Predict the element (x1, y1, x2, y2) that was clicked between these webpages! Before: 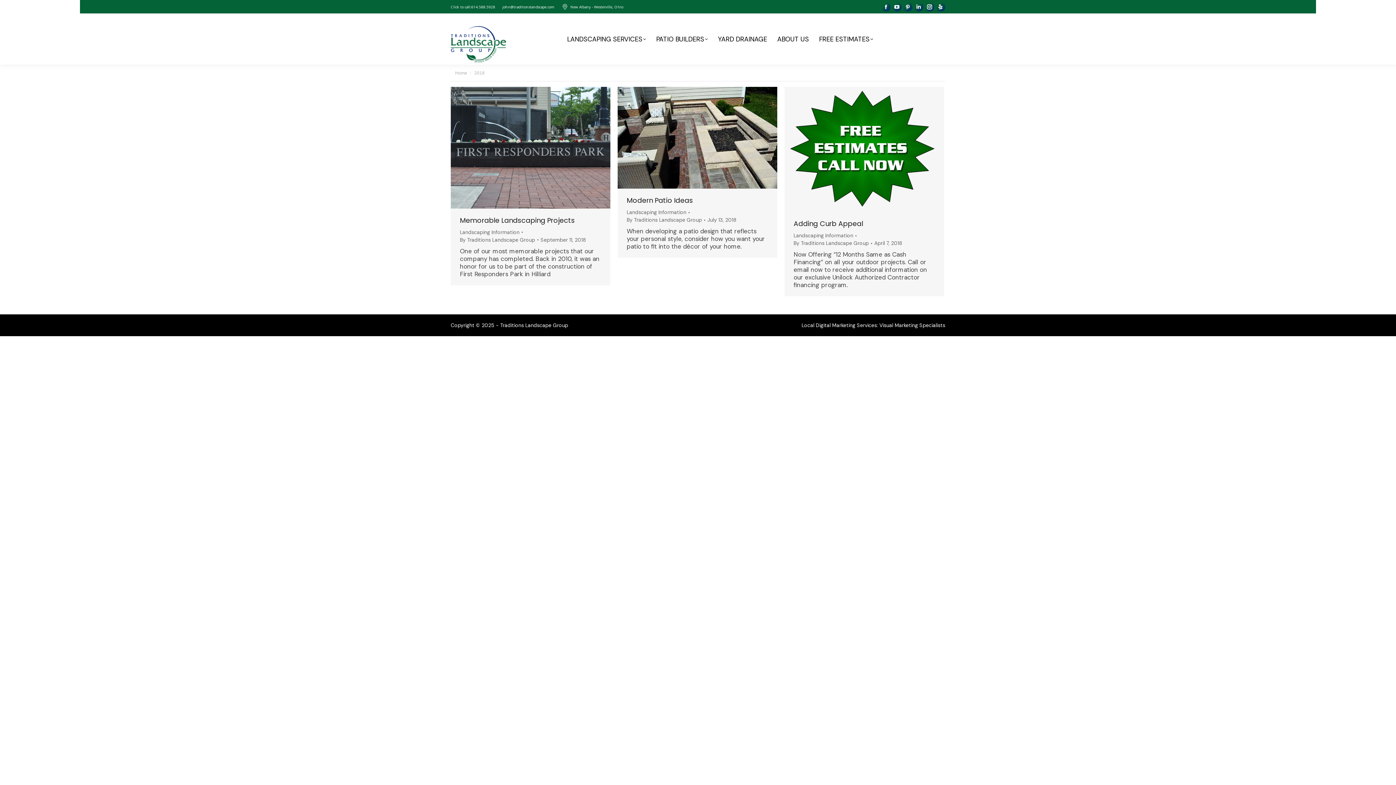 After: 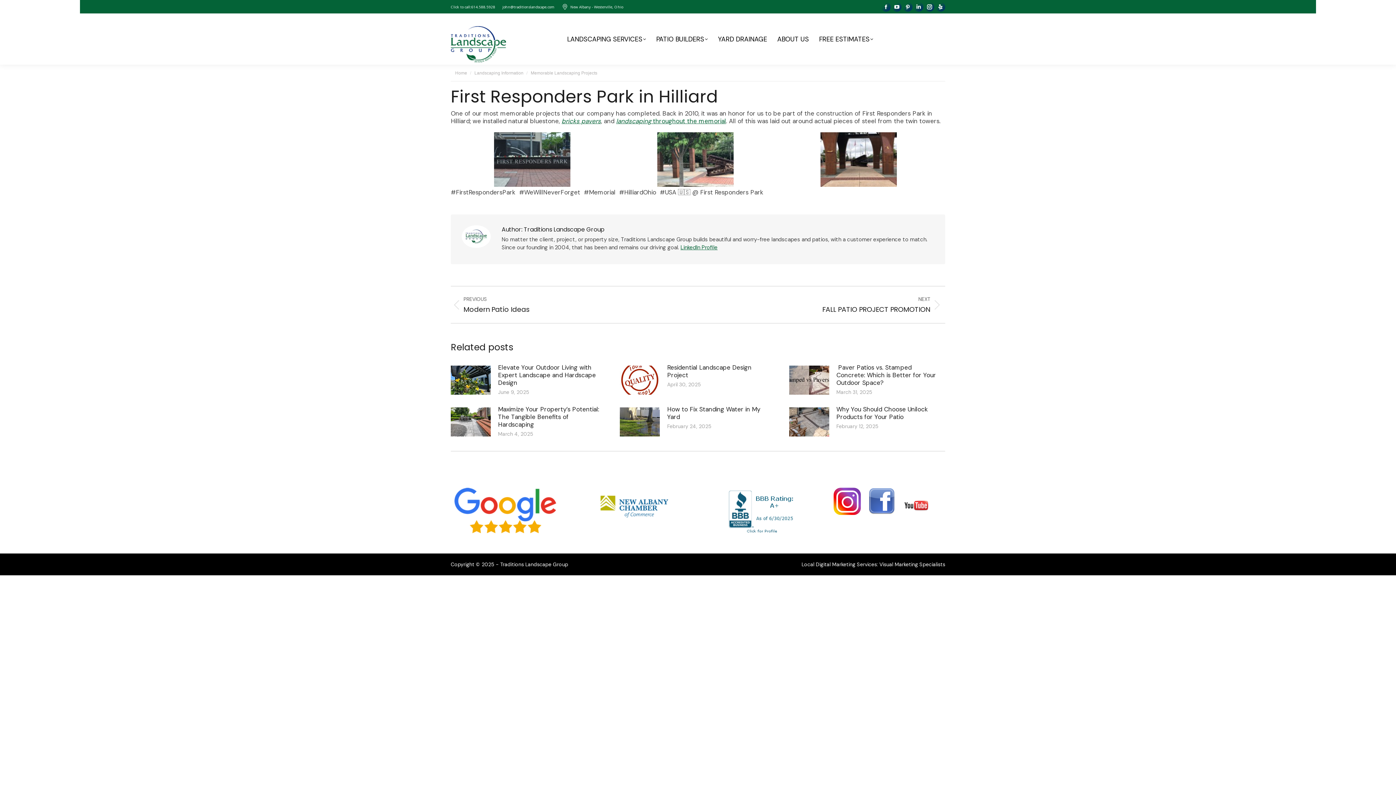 Action: bbox: (450, 86, 610, 208)